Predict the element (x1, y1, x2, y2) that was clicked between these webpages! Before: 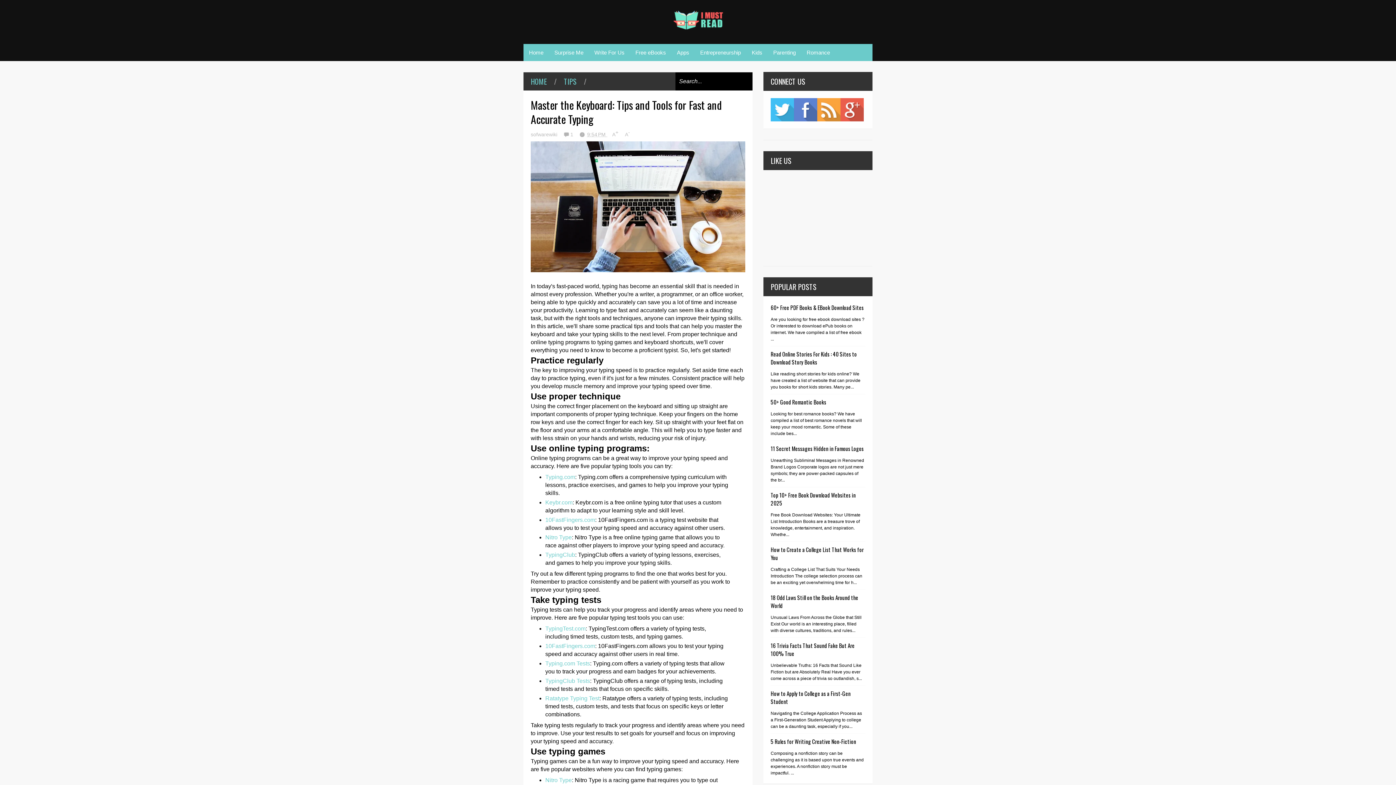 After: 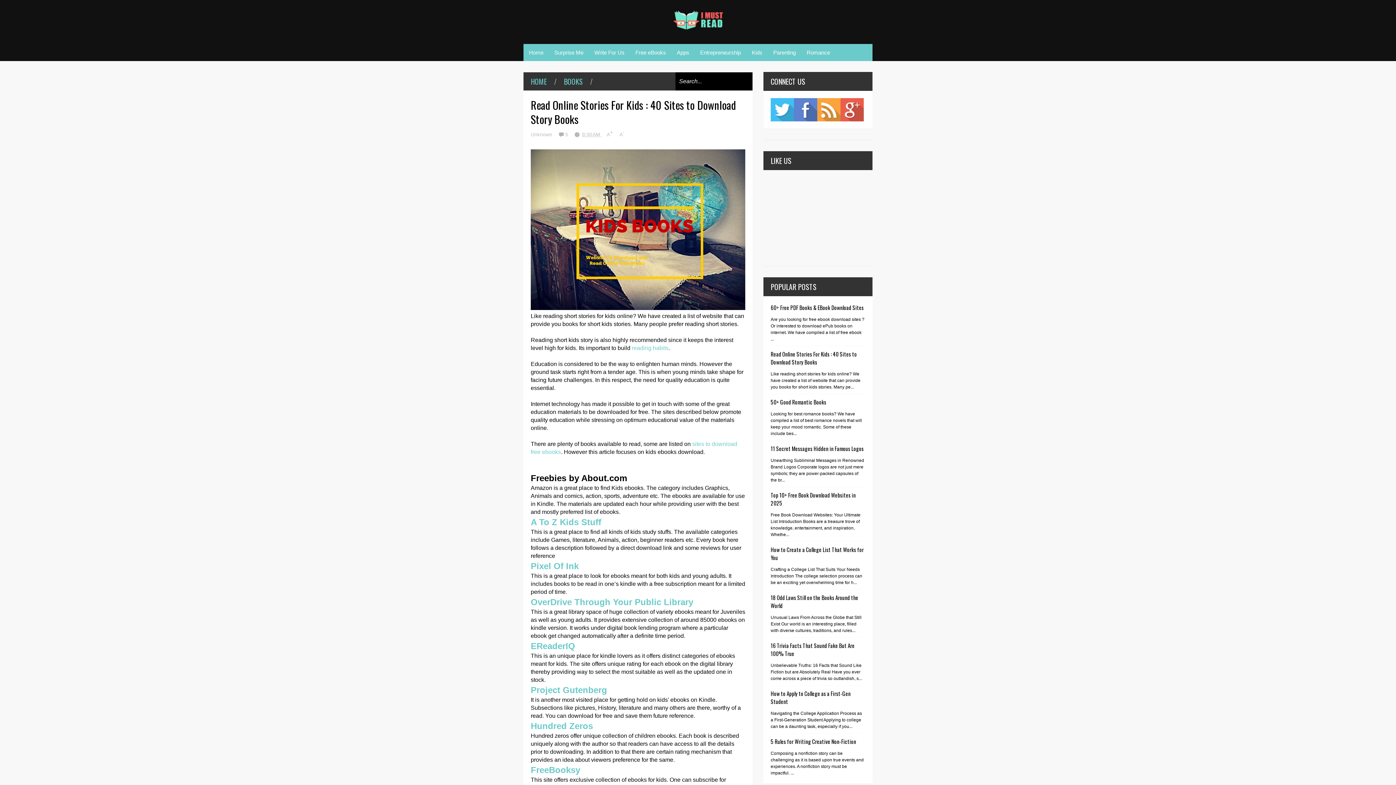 Action: bbox: (770, 350, 857, 366) label: Read Online Stories For Kids : 40 Sites to Download Story Books